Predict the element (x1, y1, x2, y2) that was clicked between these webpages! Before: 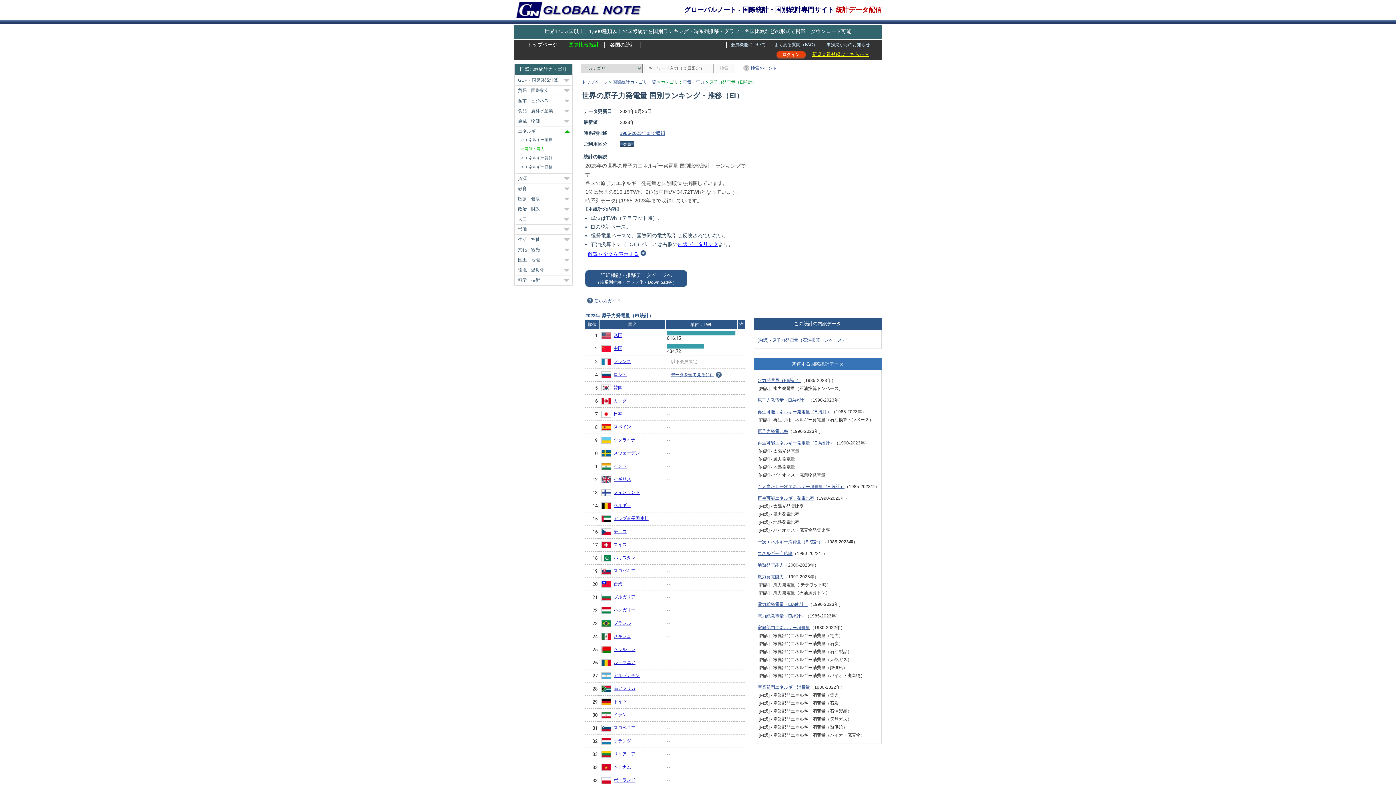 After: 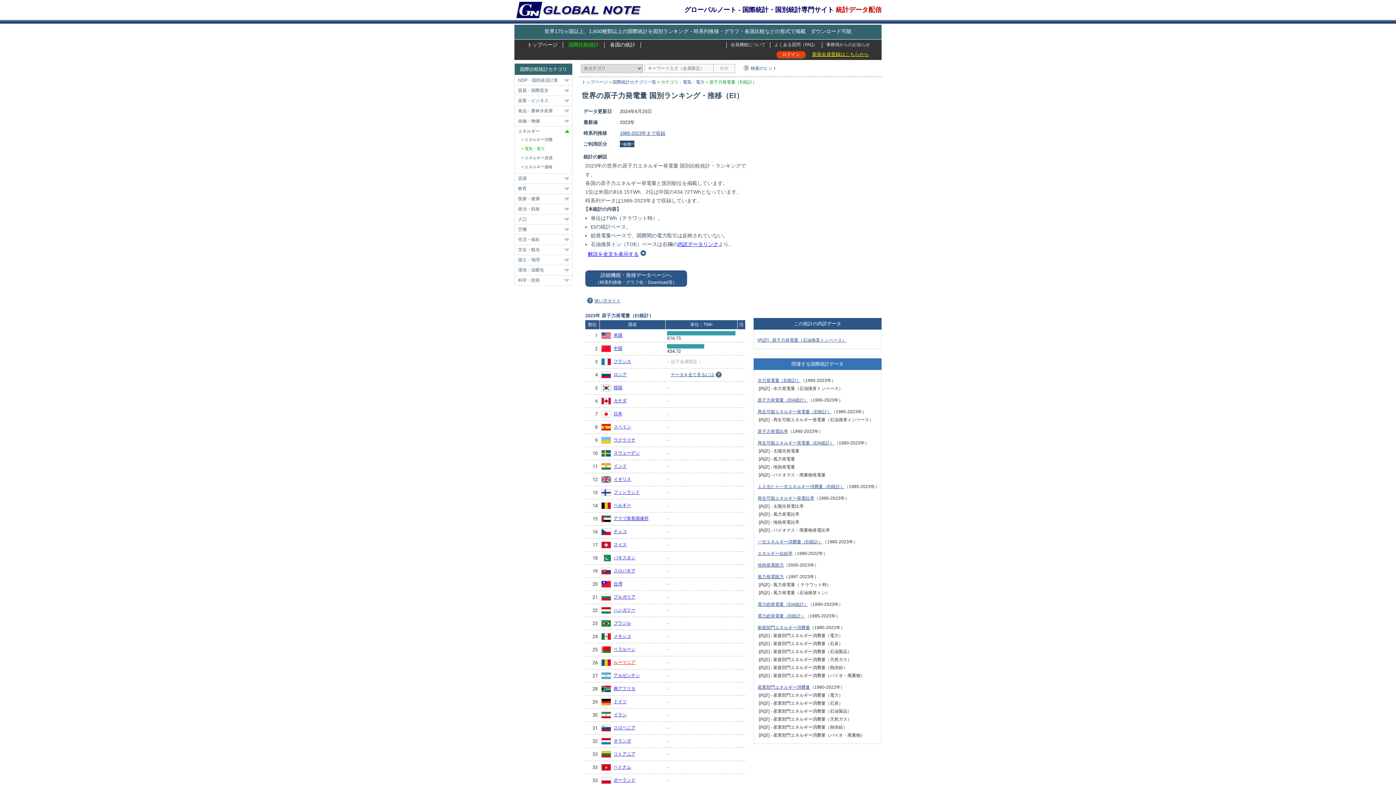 Action: label: ルーマニア bbox: (613, 660, 635, 665)